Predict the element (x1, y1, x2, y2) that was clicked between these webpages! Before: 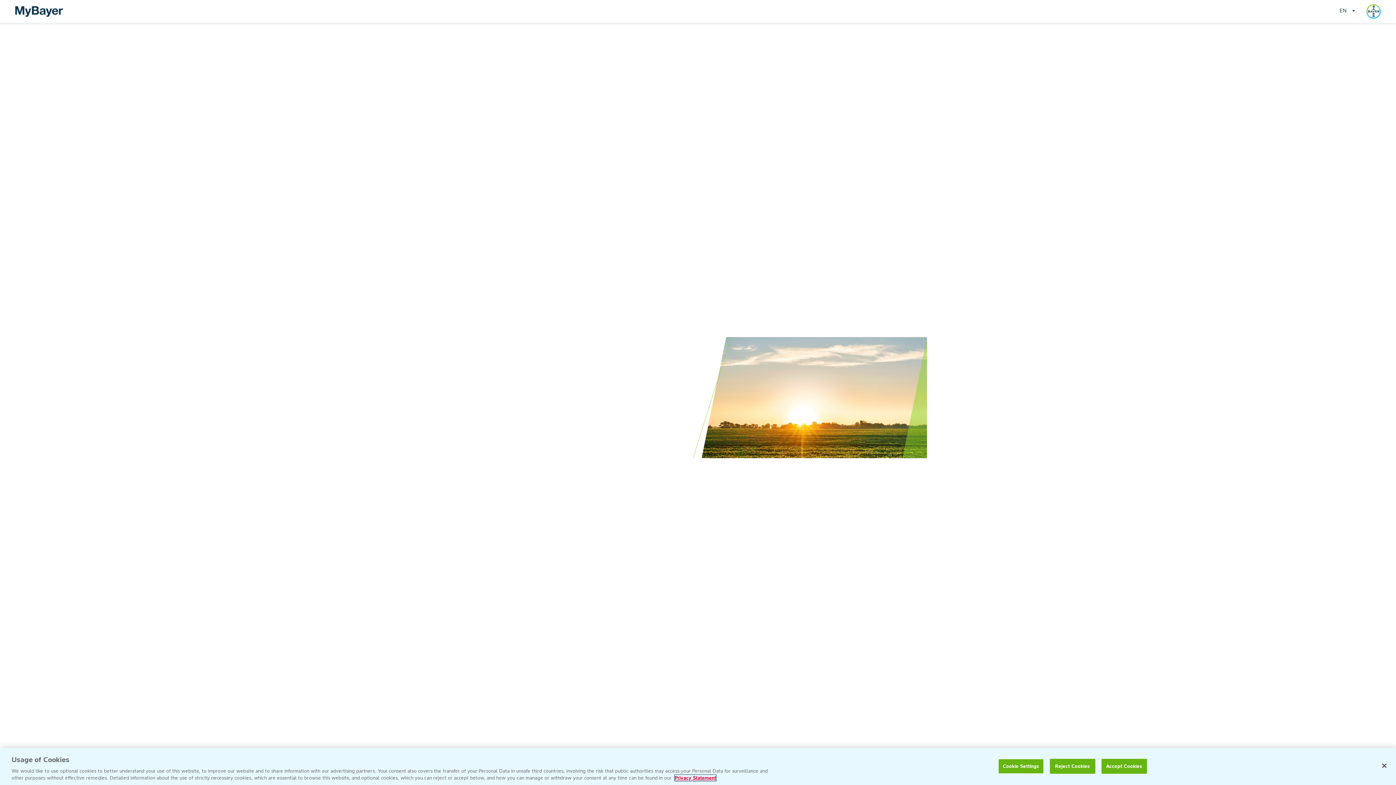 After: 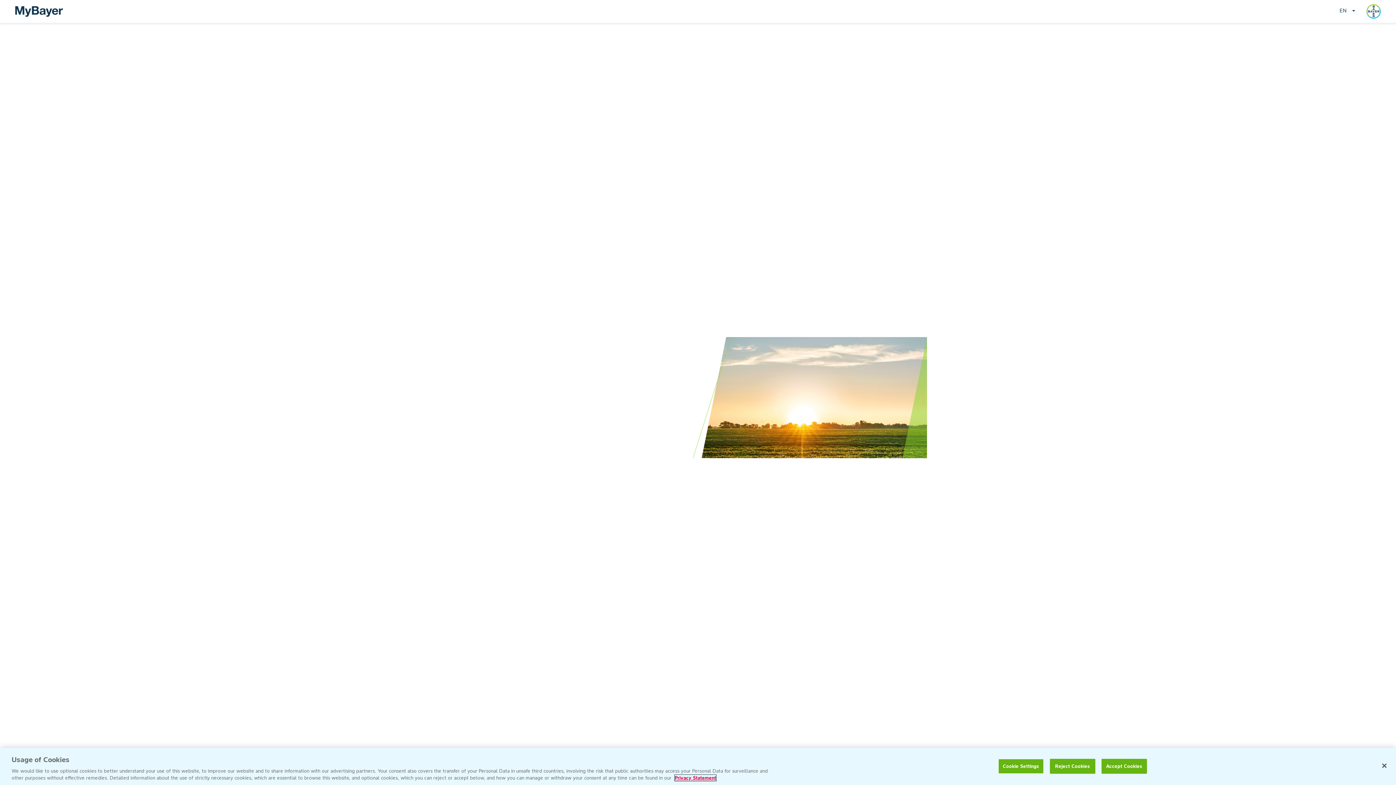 Action: bbox: (15, 0, 63, 22)